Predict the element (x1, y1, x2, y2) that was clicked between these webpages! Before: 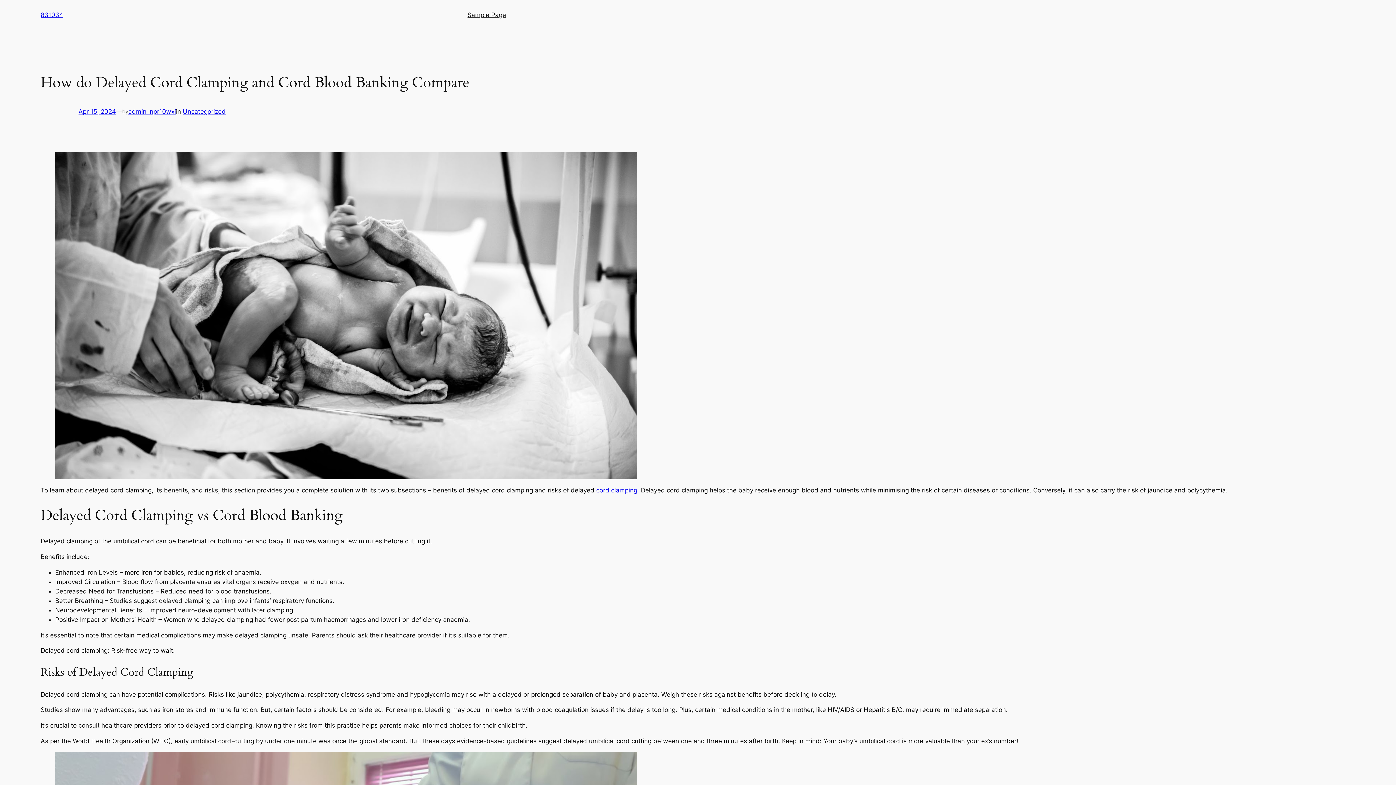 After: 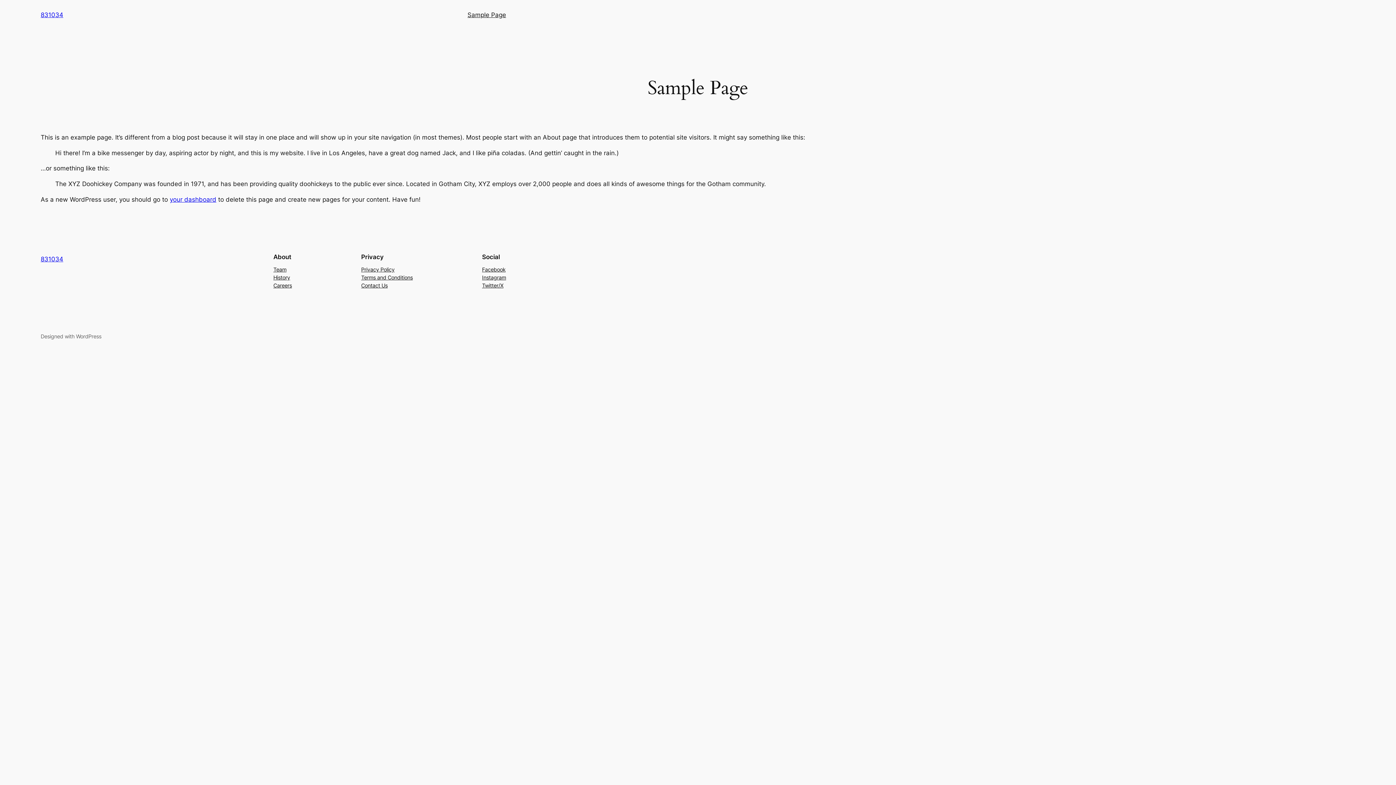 Action: label: Sample Page bbox: (467, 10, 506, 19)